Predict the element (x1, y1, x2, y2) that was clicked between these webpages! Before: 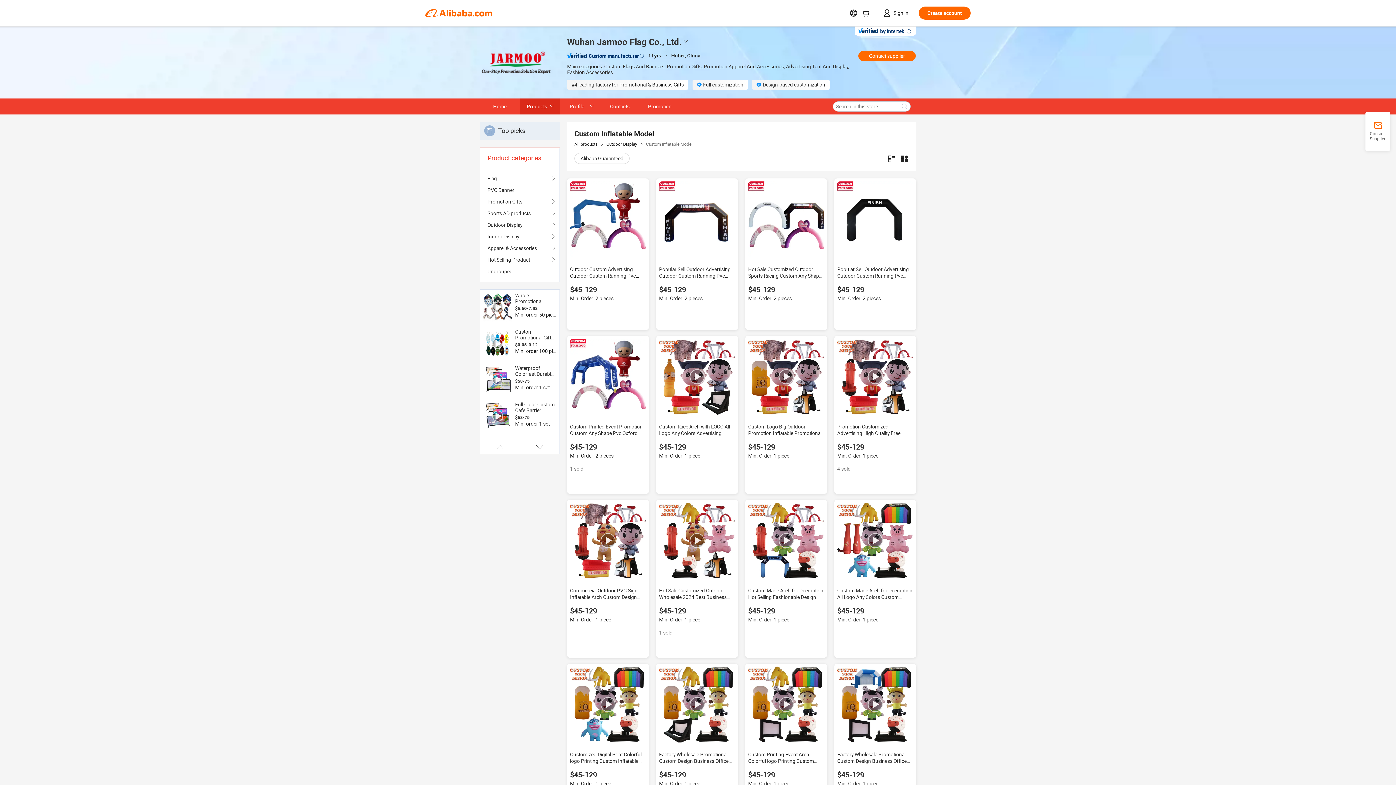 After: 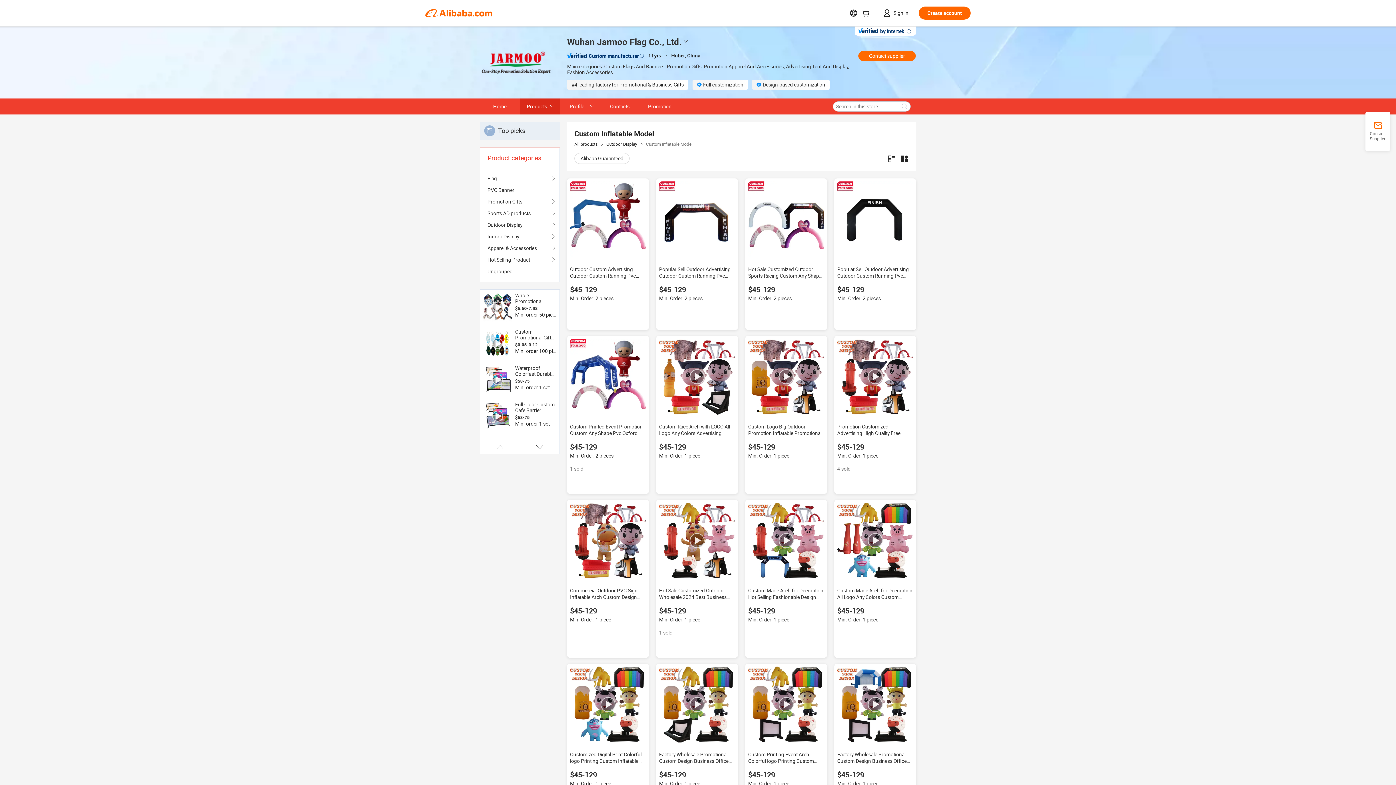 Action: bbox: (570, 502, 646, 578)